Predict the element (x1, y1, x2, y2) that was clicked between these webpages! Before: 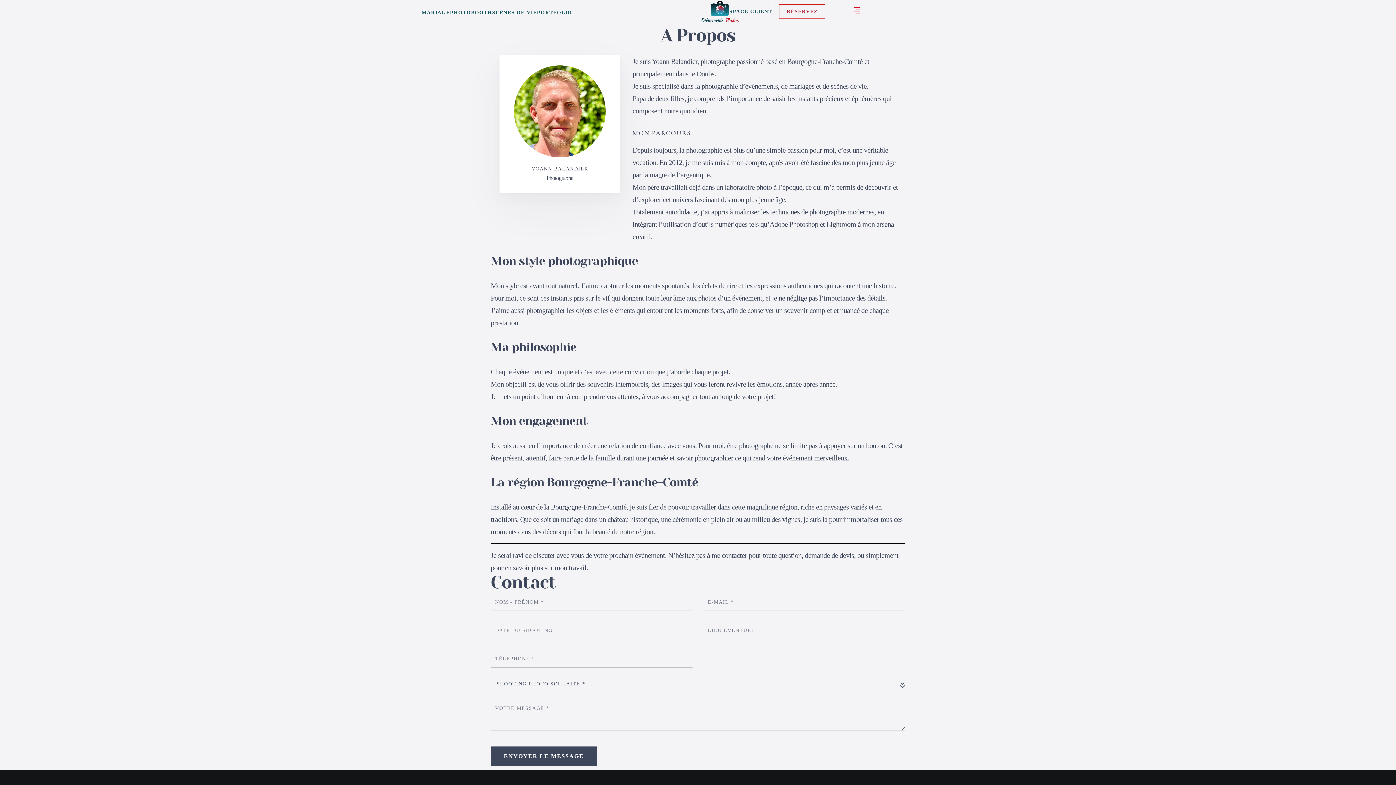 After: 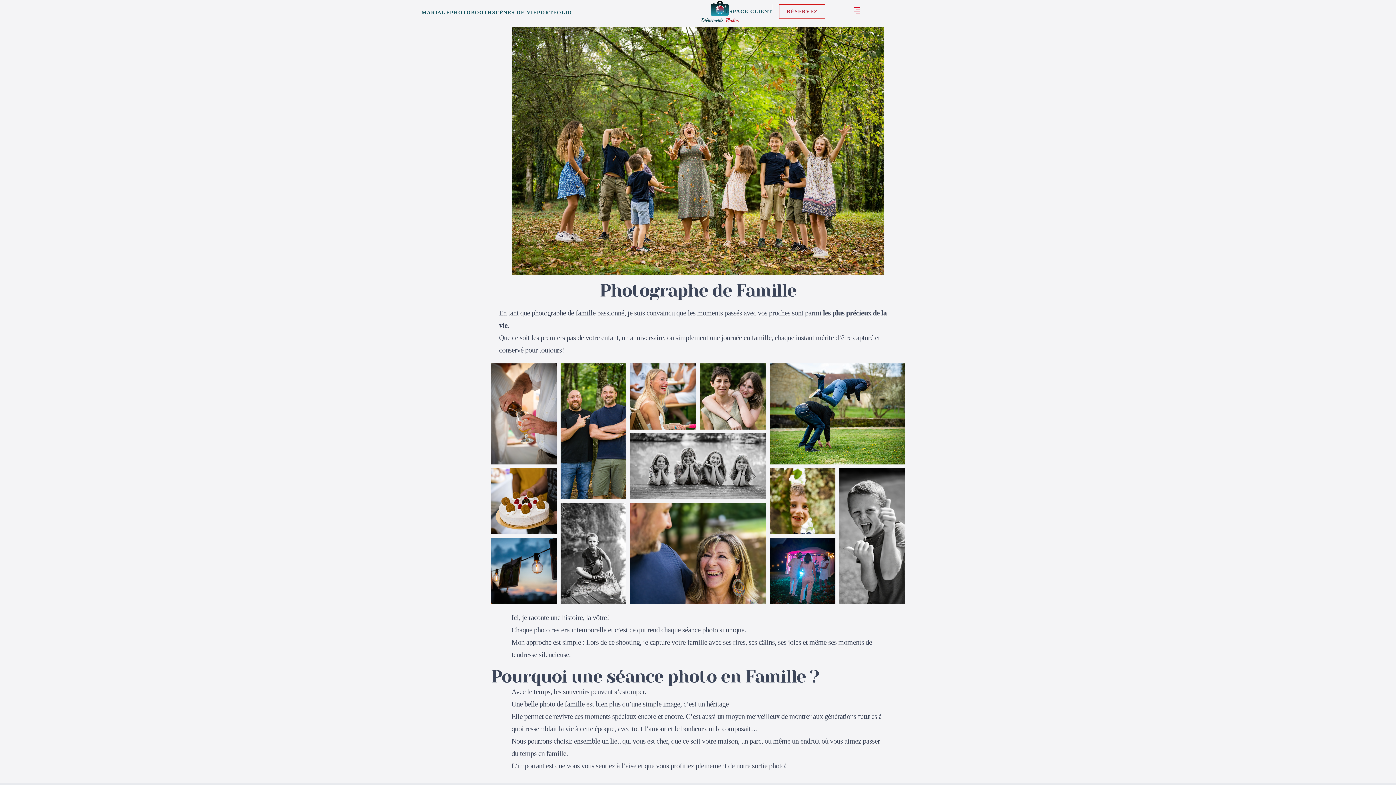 Action: label: SCÈNES DE VIE bbox: (492, 9, 537, 15)